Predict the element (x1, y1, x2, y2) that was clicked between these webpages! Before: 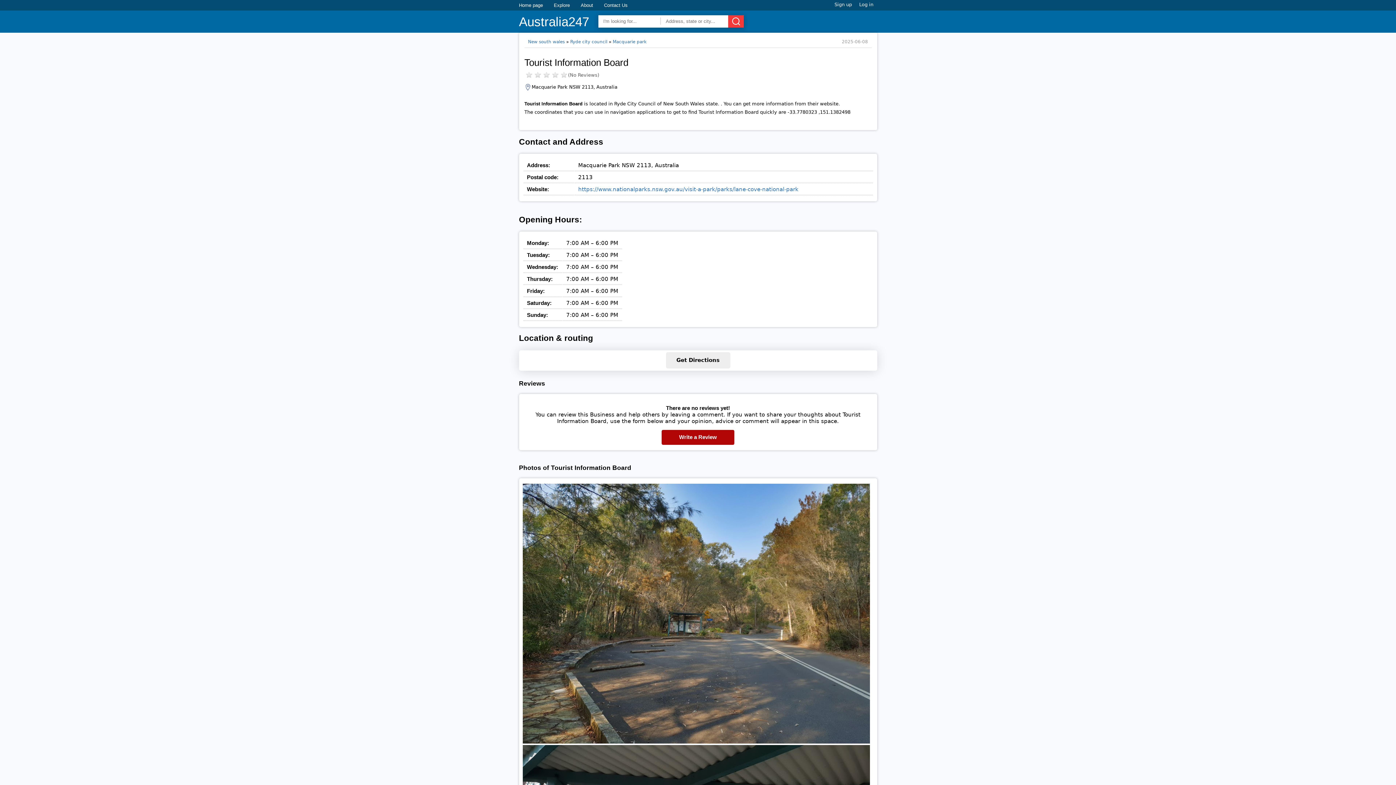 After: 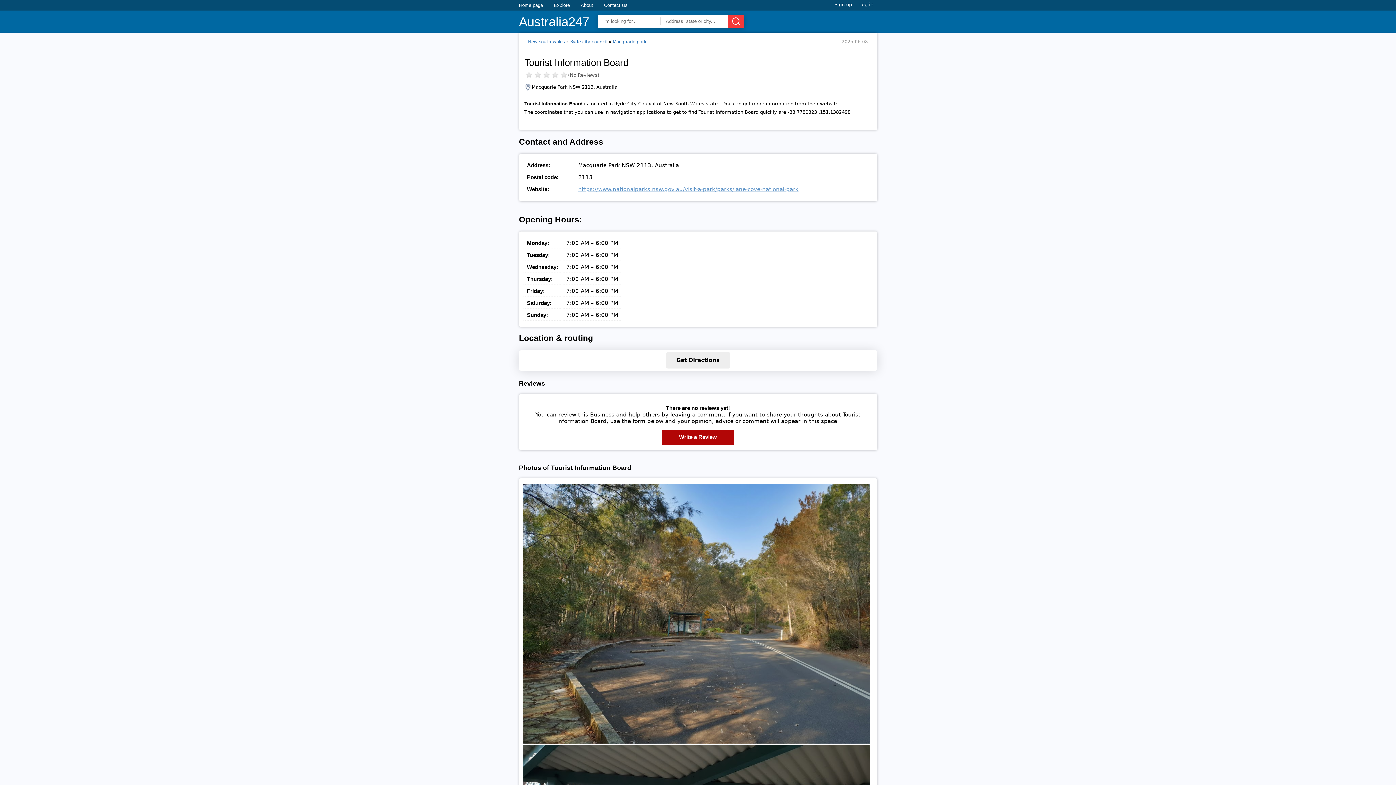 Action: label: https://www.nationalparks.nsw.gov.au/visit-a-park/parks/lane-cove-national-park bbox: (578, 186, 798, 192)